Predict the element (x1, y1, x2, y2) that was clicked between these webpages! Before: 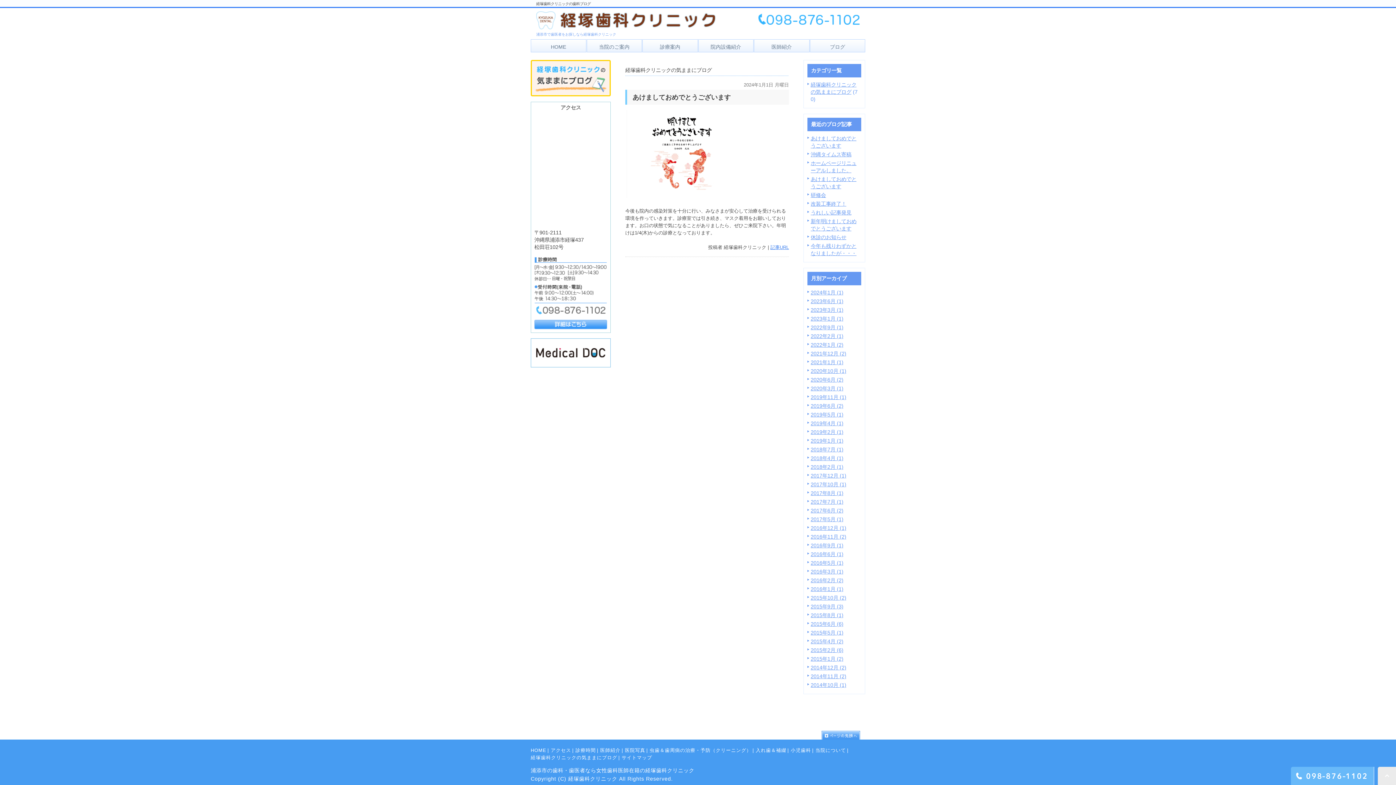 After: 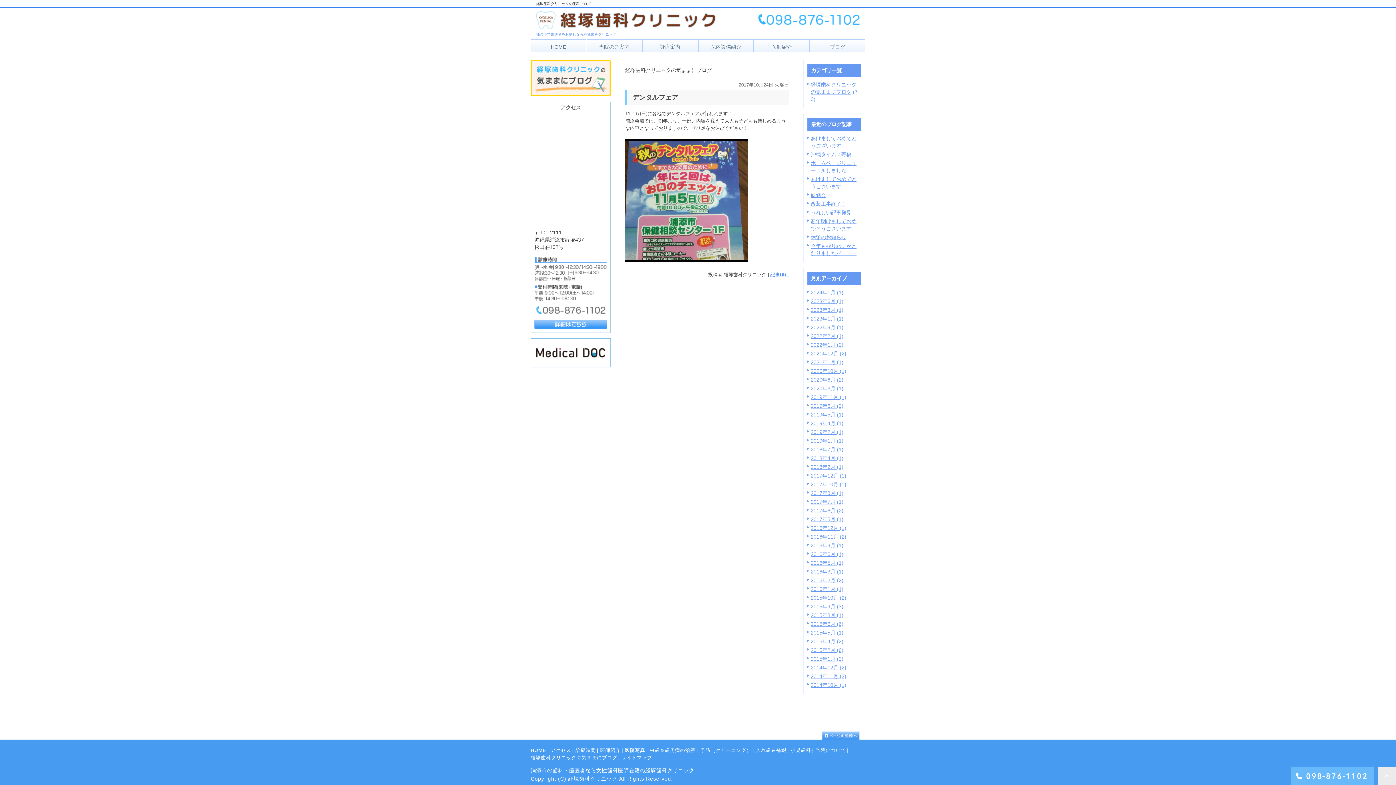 Action: label: 2017年10月 (1) bbox: (810, 481, 846, 487)